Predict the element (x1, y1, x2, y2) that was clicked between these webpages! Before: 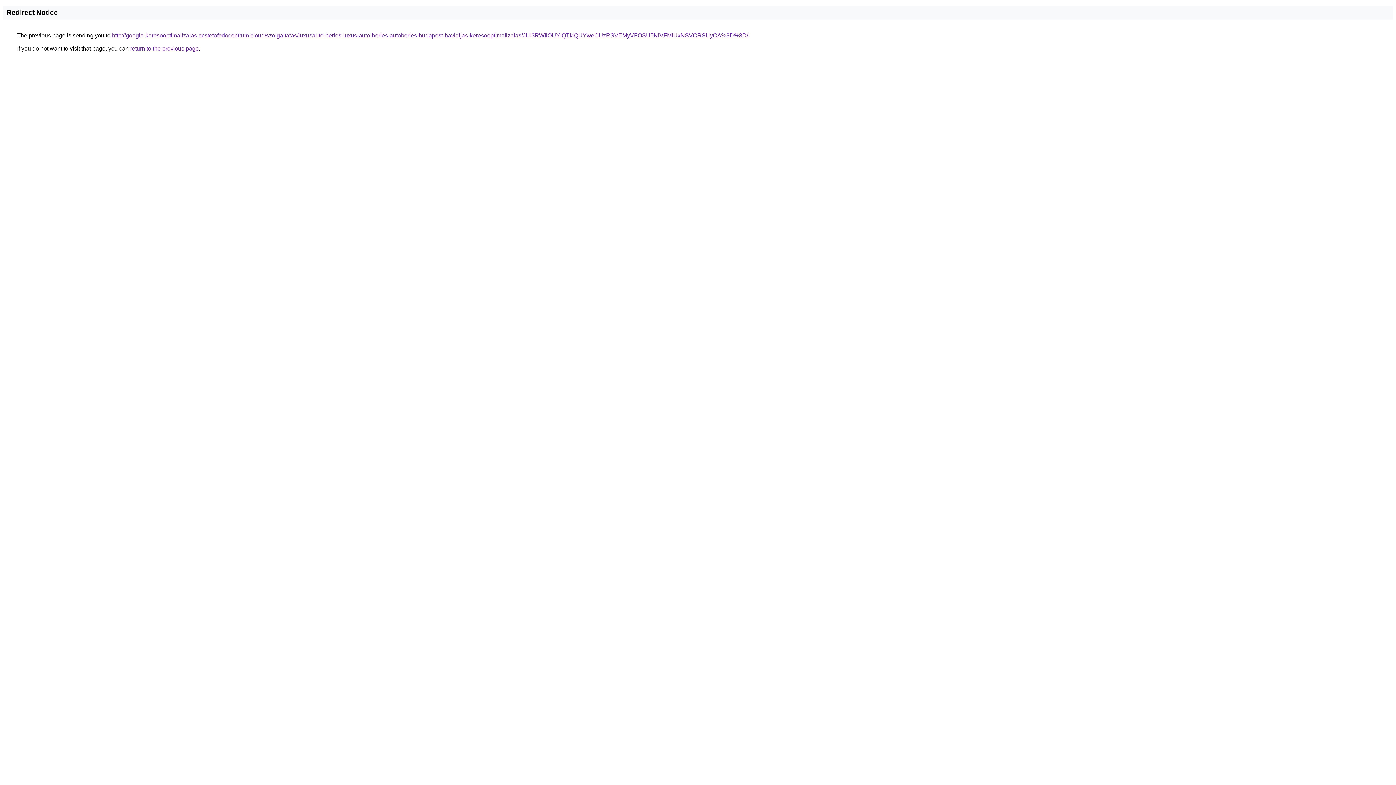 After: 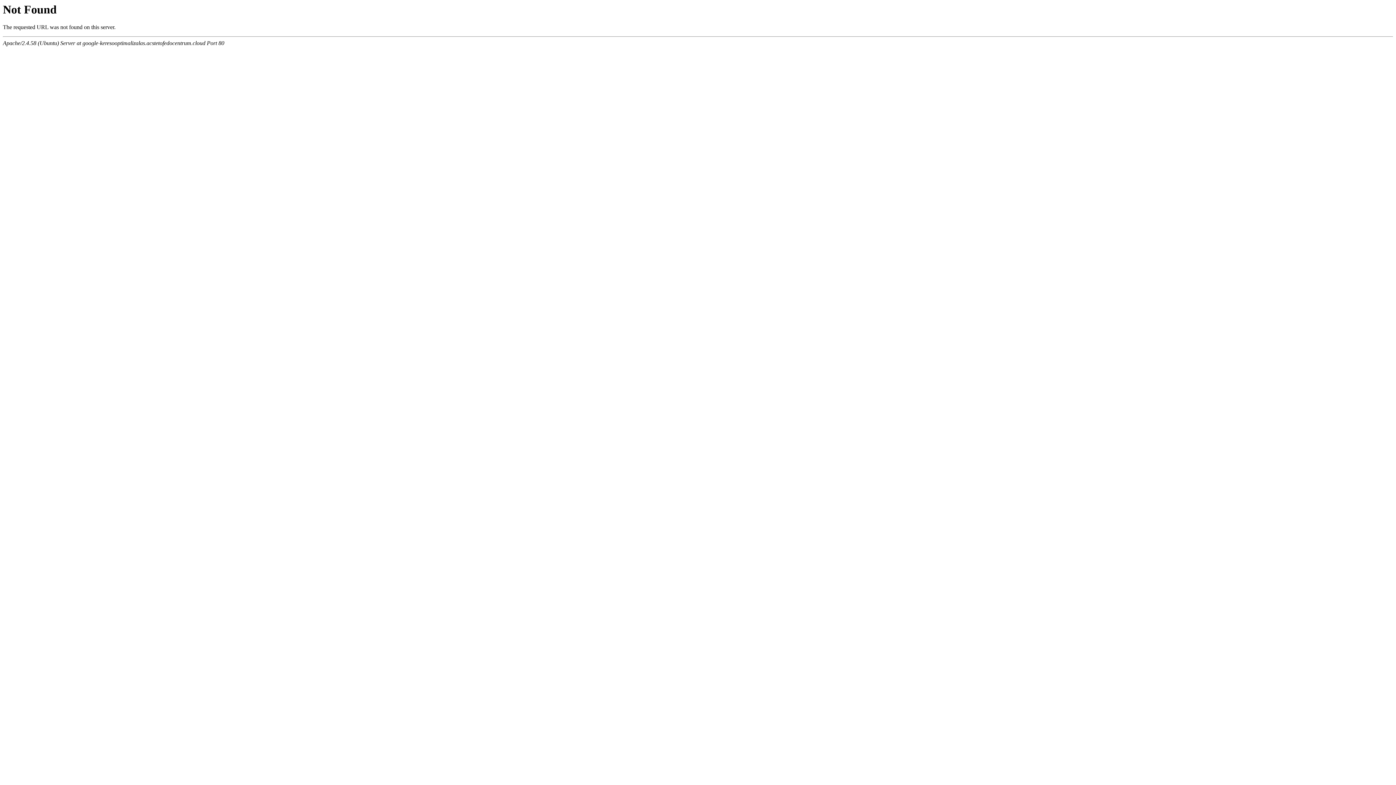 Action: label: http://google-keresooptimalizalas.acstetofedocentrum.cloud/szolgaltatas/luxusauto-berles-luxus-auto-berles-autoberles-budapest-havidijas-keresooptimalizalas/JUI3RWIlOUYlQTklQUYweCUzRSVEMyVFOSU5NiVFMiUxNSVCRSUyOA%3D%3D/ bbox: (112, 32, 748, 38)